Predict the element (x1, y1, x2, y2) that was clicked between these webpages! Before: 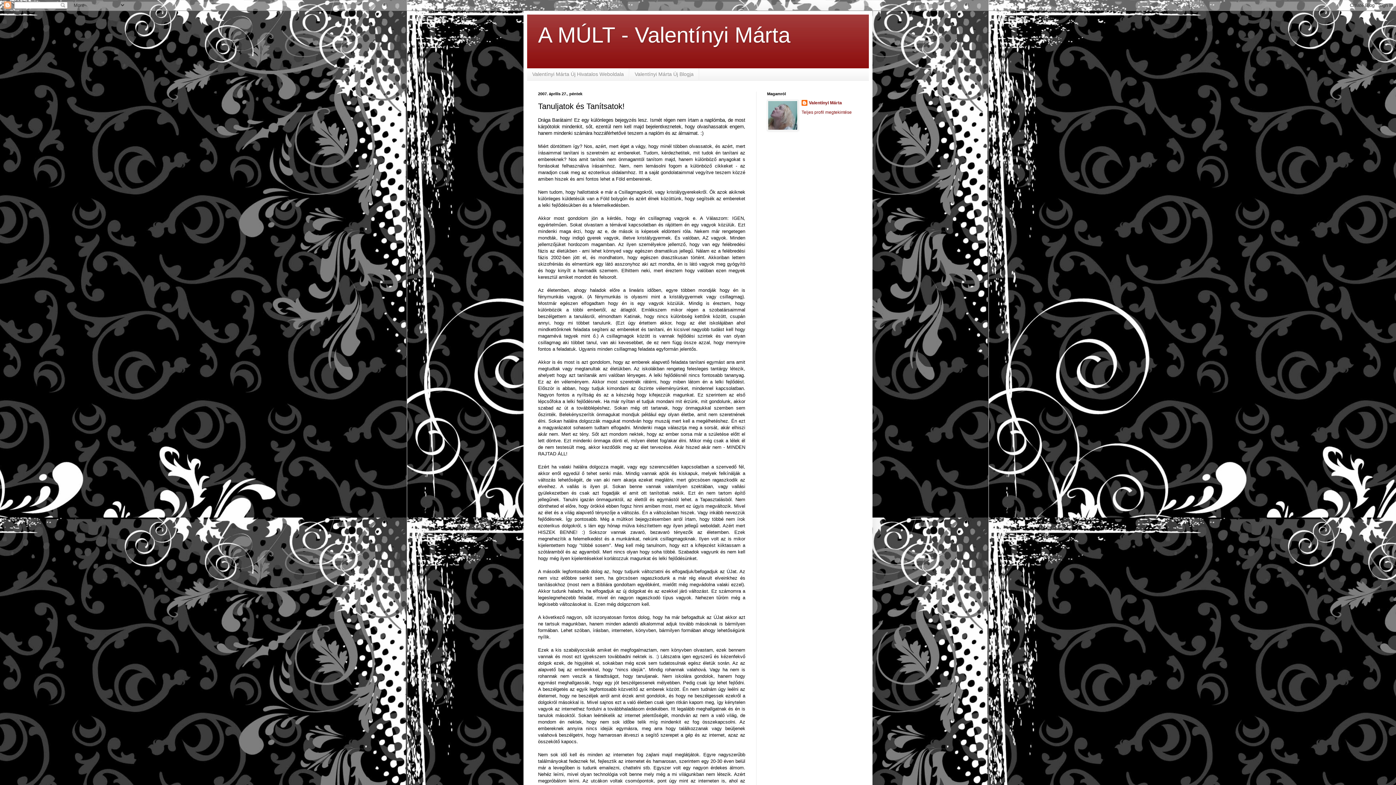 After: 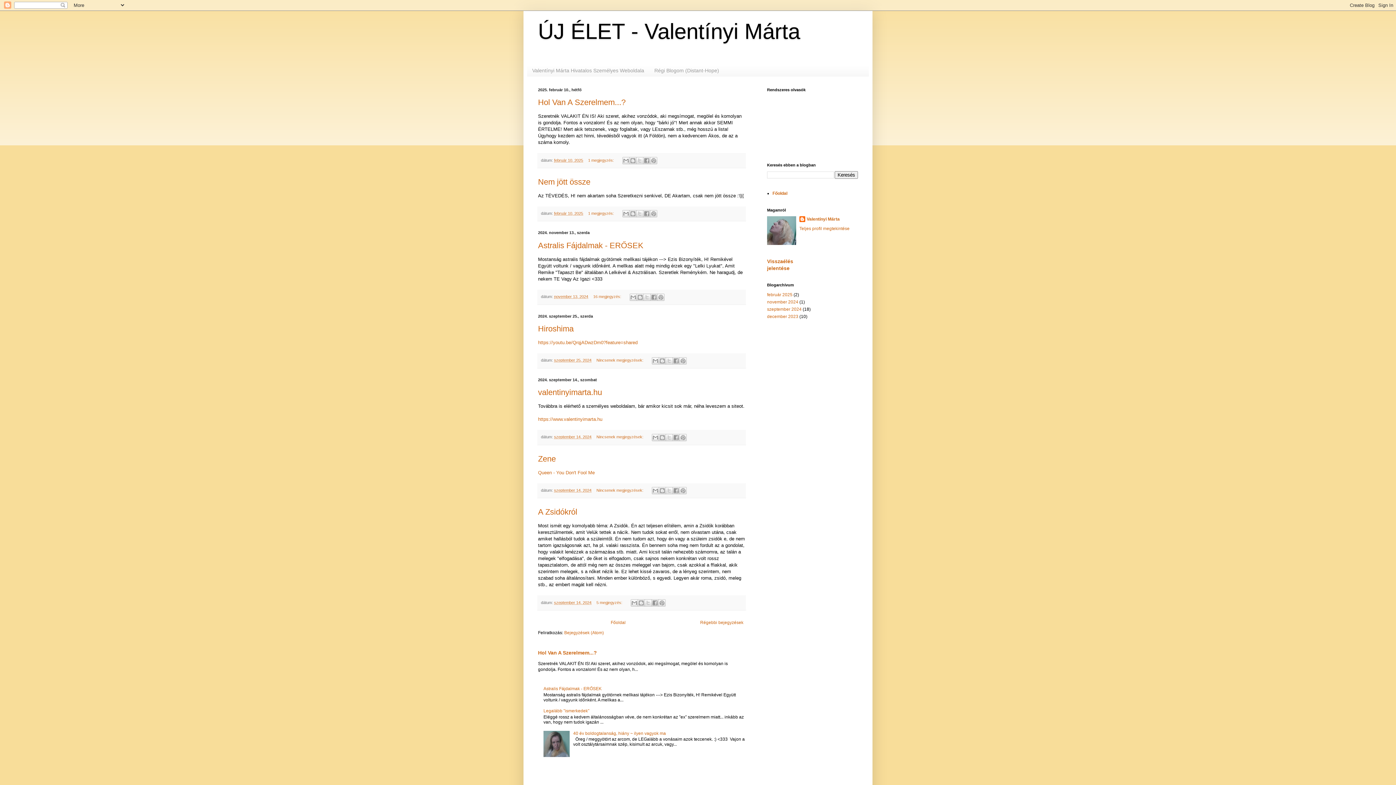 Action: label: Valentínyi Márta Új Blogja bbox: (629, 68, 699, 80)